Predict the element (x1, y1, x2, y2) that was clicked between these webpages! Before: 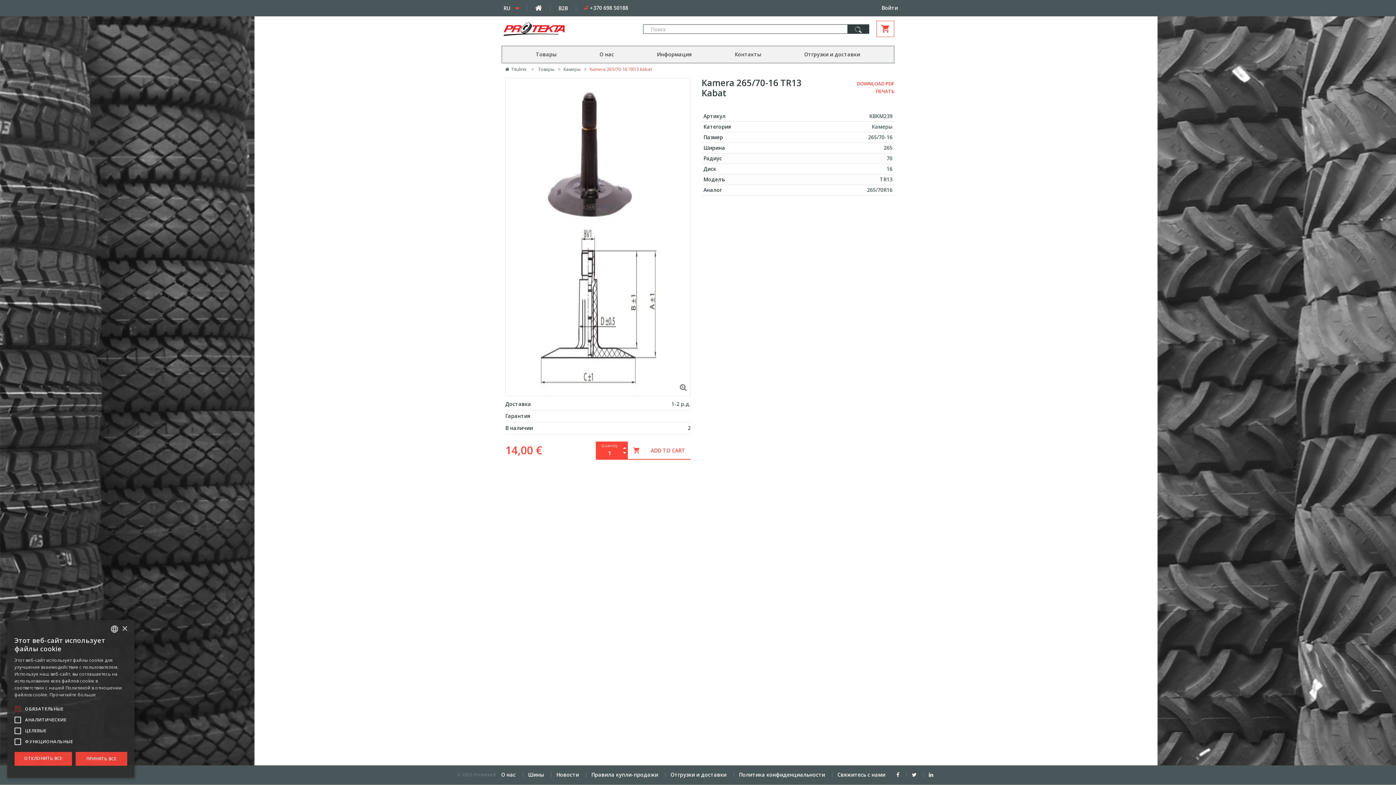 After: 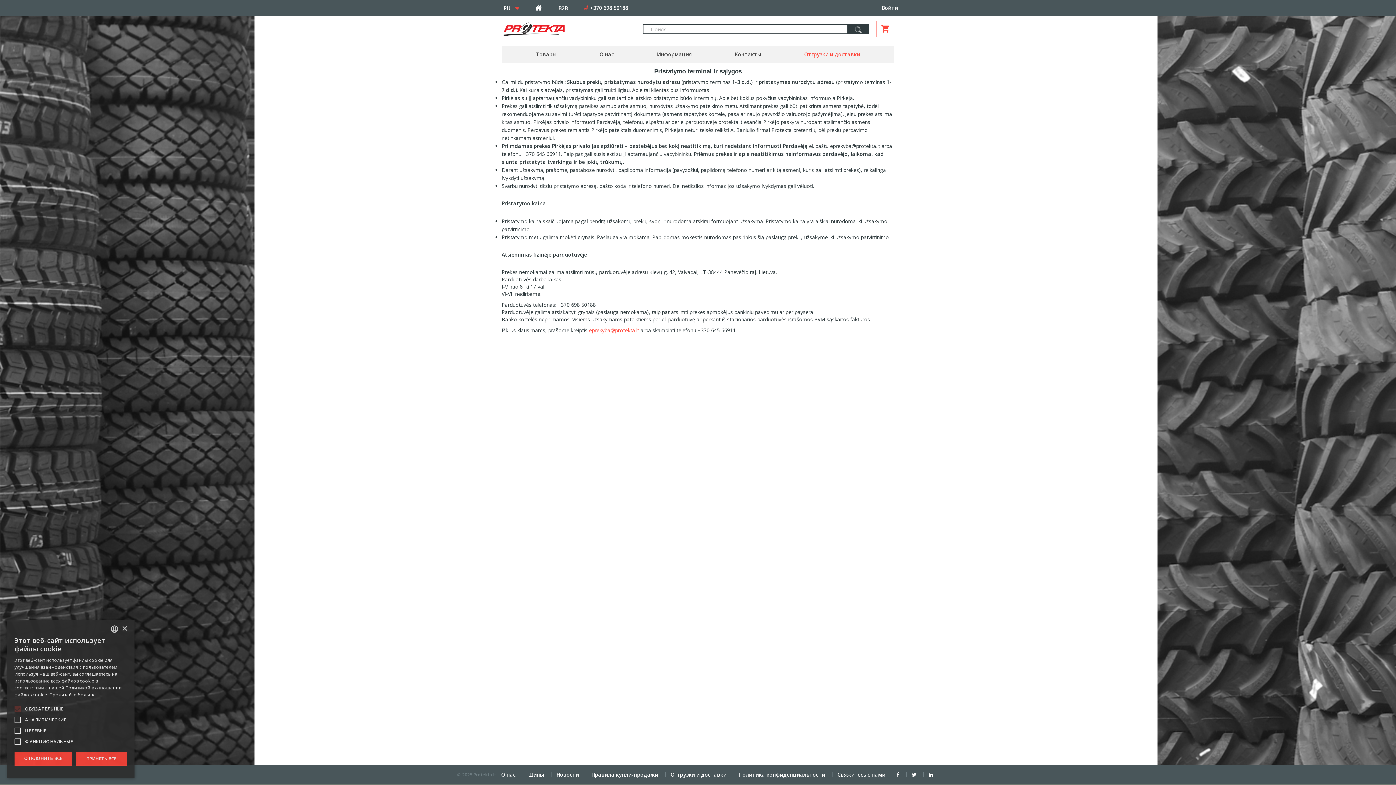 Action: label: Отгрузки и доставки bbox: (782, 46, 881, 62)